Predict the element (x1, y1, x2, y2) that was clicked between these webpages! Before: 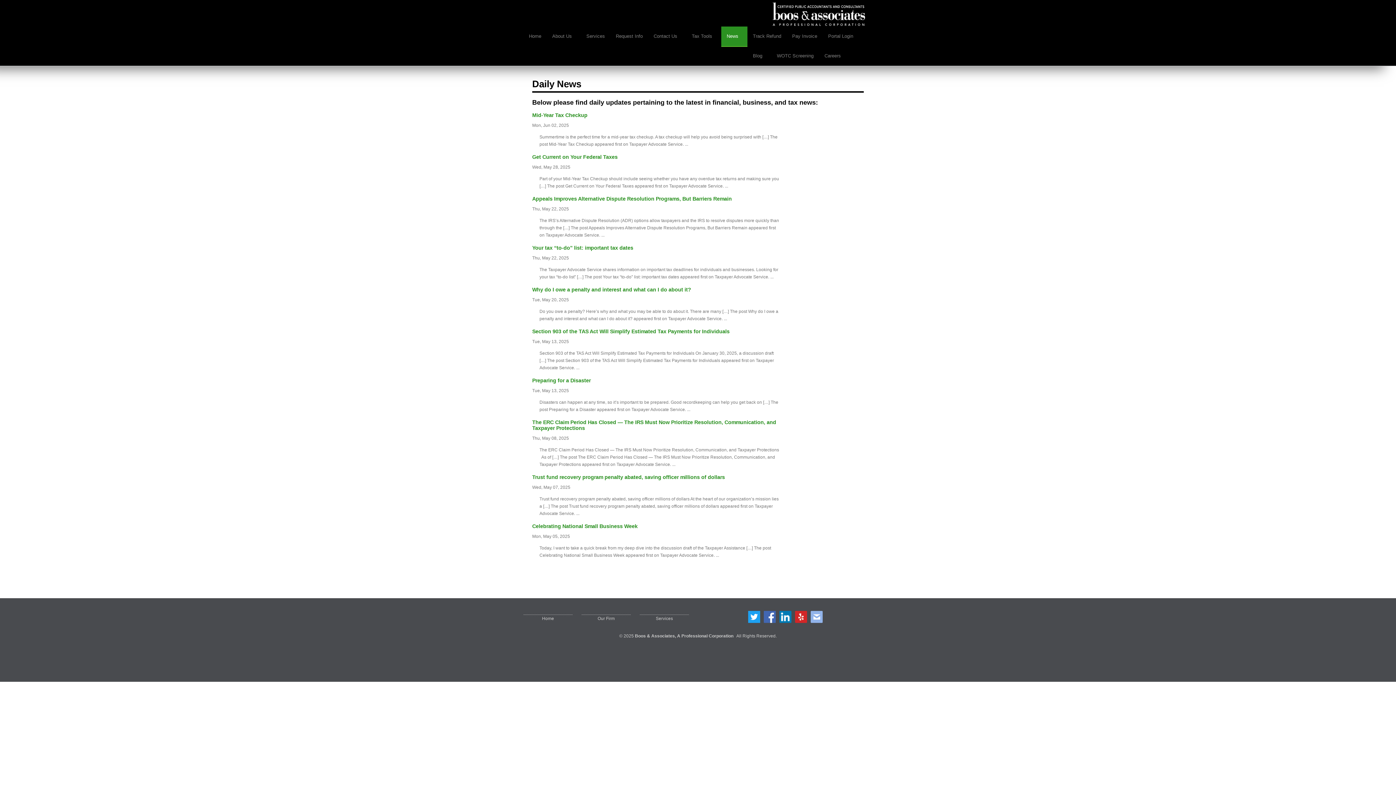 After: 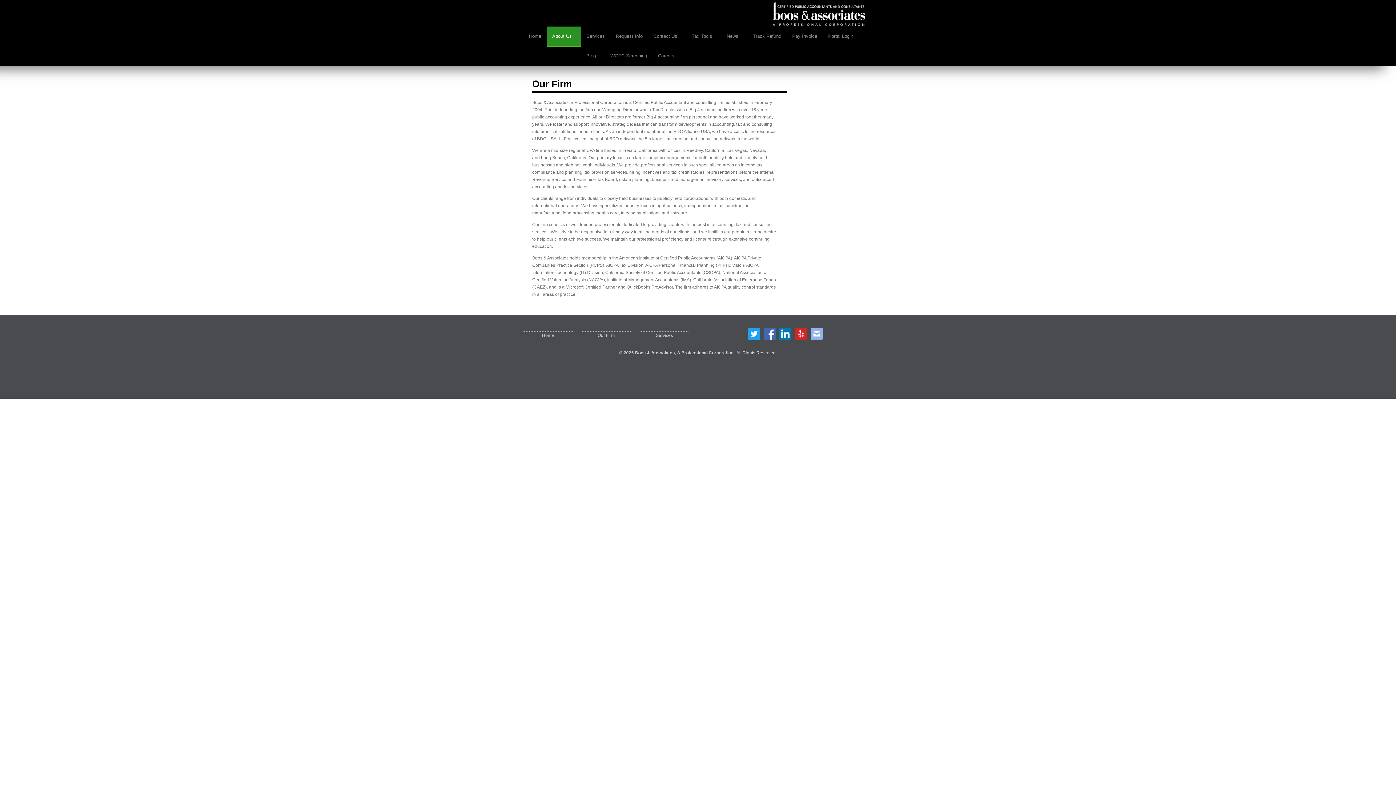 Action: bbox: (597, 616, 614, 621) label: Our Firm